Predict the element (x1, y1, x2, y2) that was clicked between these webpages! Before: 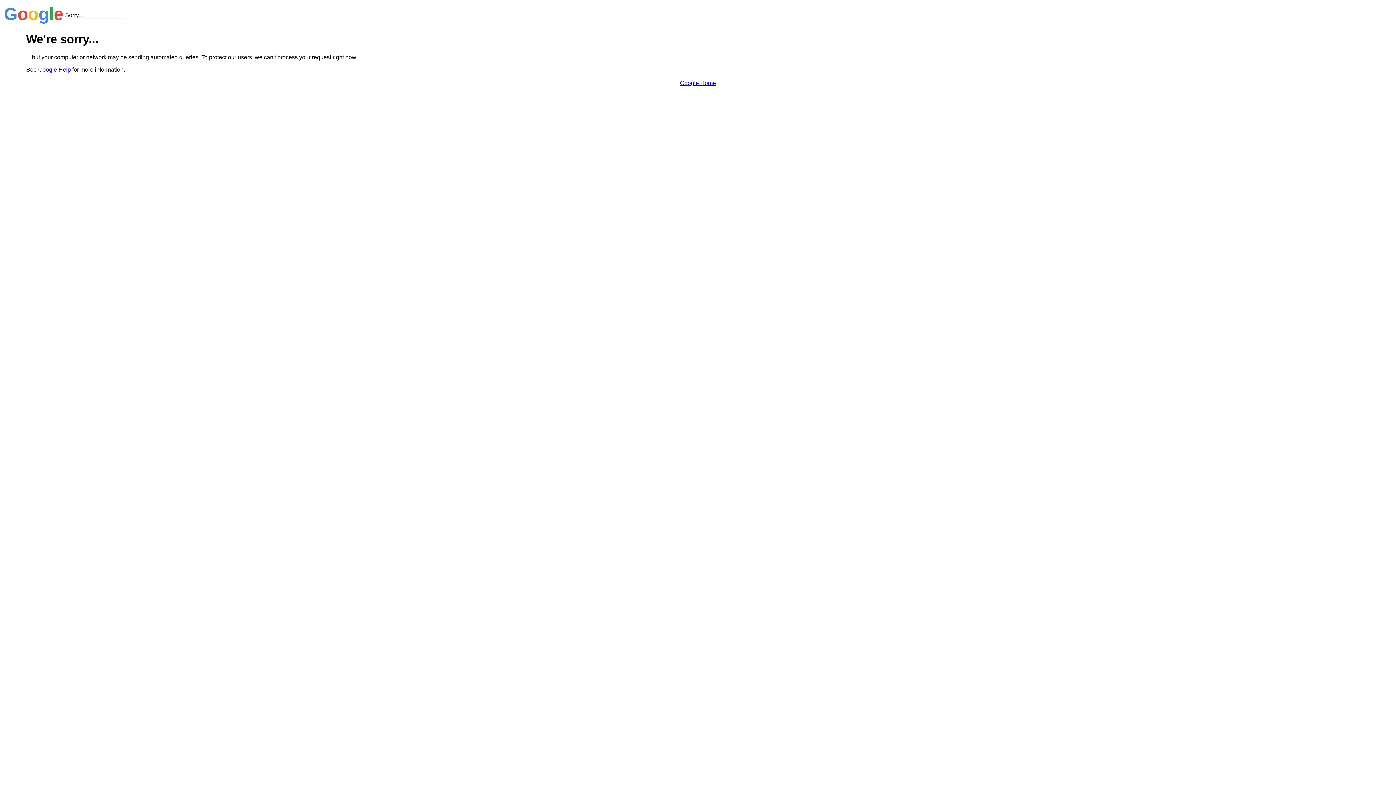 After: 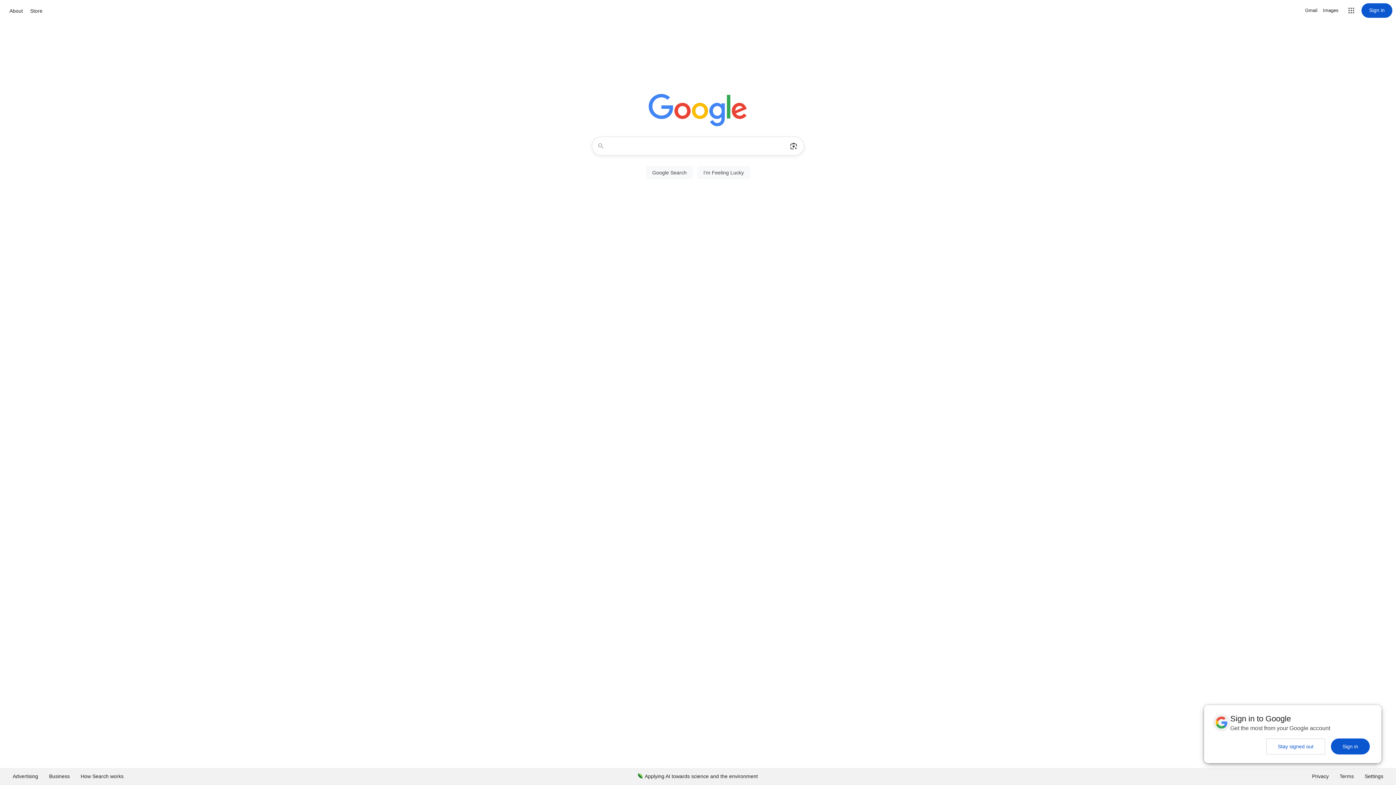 Action: bbox: (680, 79, 716, 86) label: Google Home